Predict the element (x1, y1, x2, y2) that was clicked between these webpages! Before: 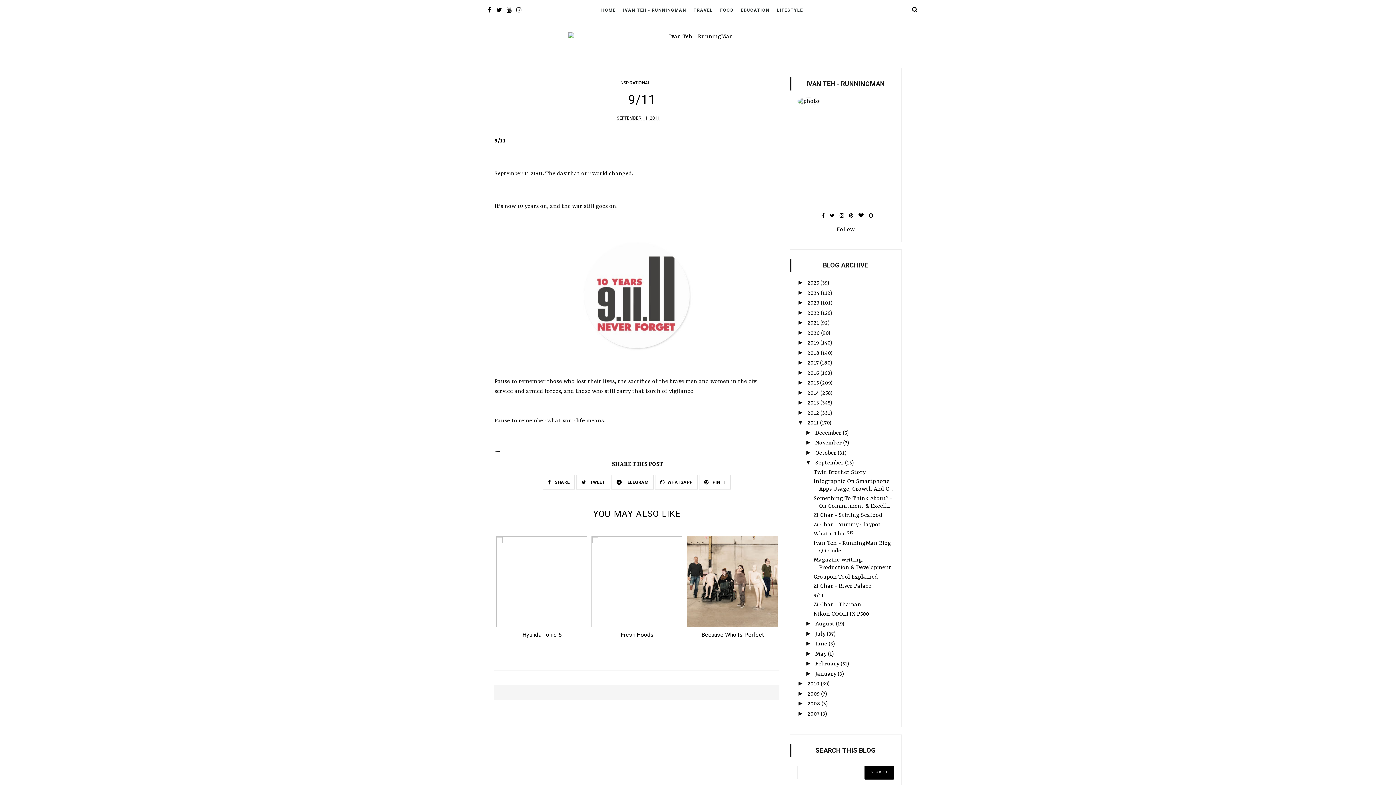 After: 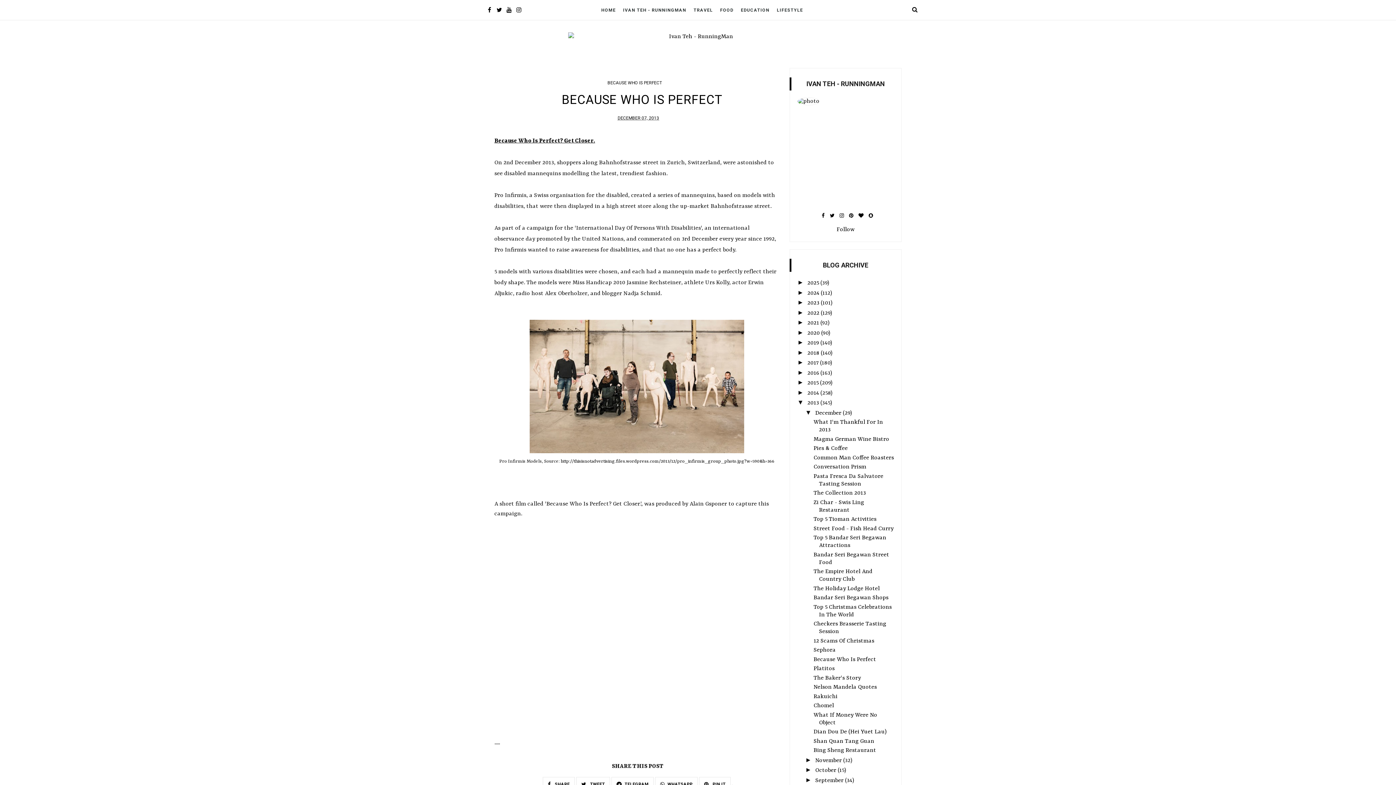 Action: bbox: (686, 536, 778, 642) label: Because Who Is Perfect